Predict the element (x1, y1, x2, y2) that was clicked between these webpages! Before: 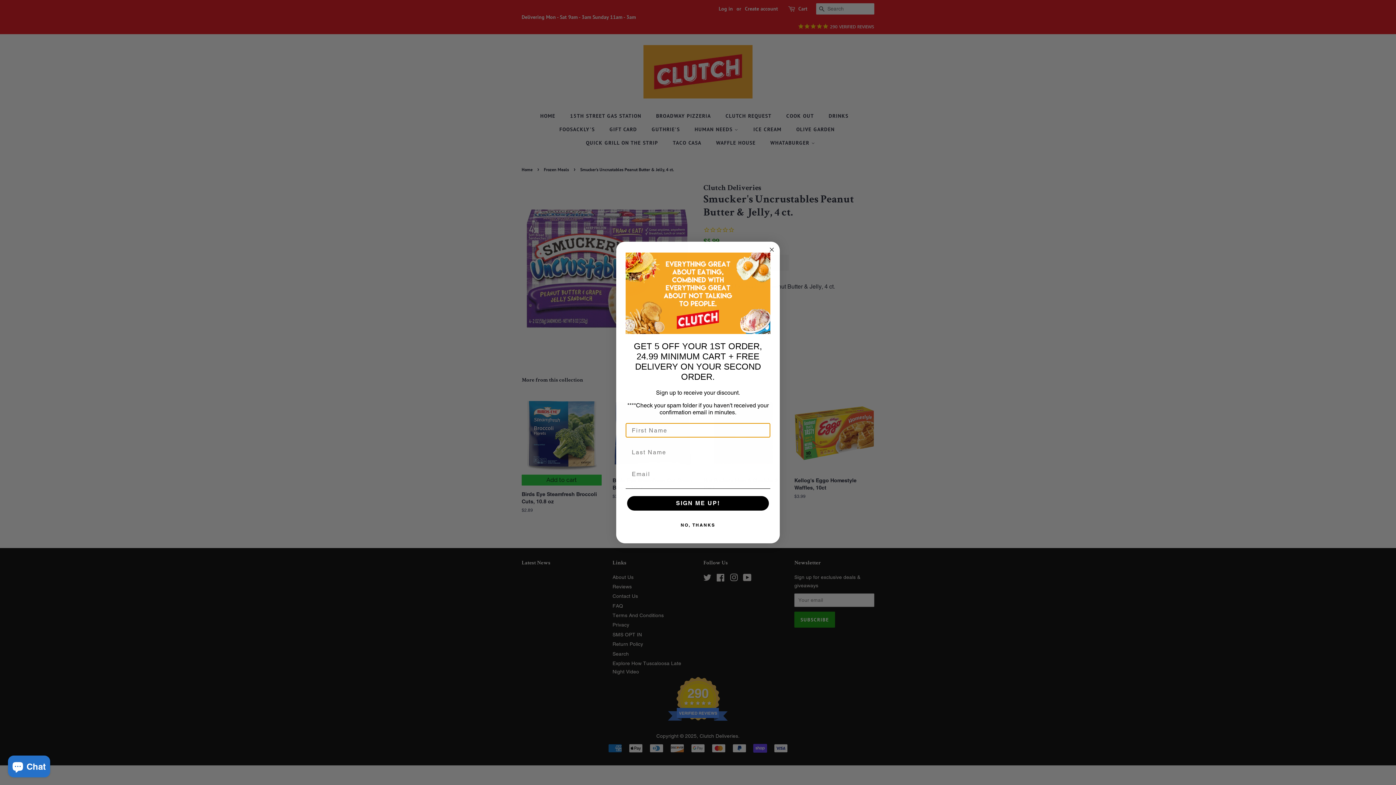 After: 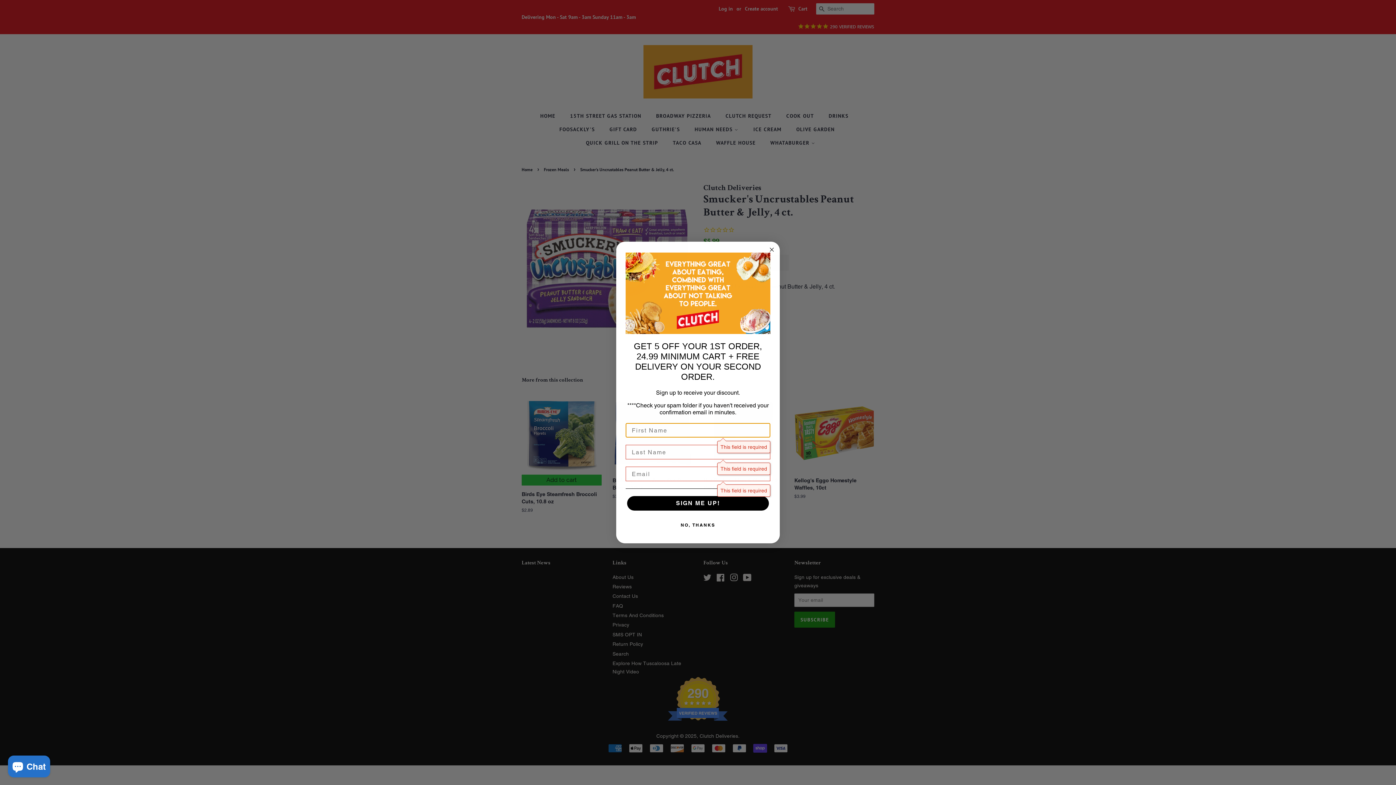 Action: bbox: (627, 496, 769, 510) label: SIGN ME UP!